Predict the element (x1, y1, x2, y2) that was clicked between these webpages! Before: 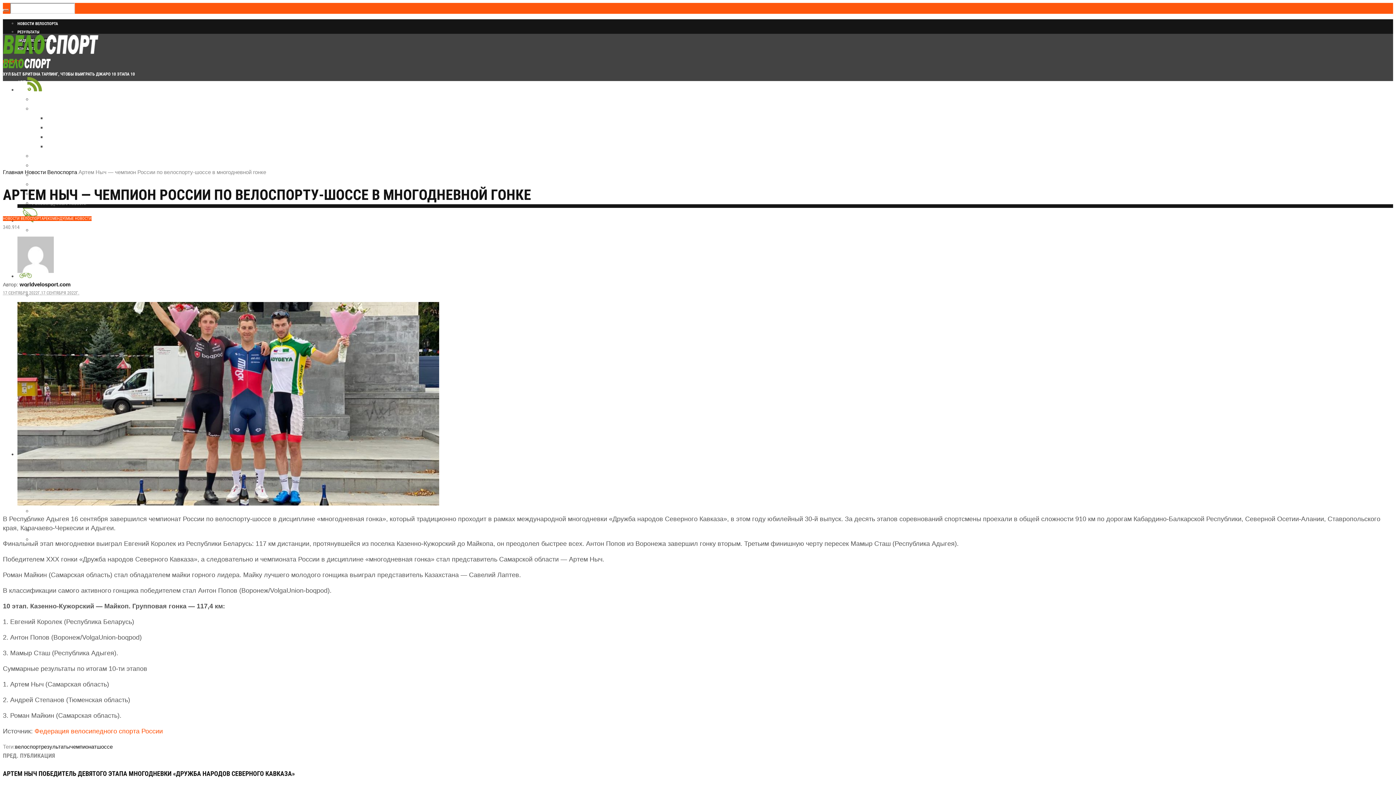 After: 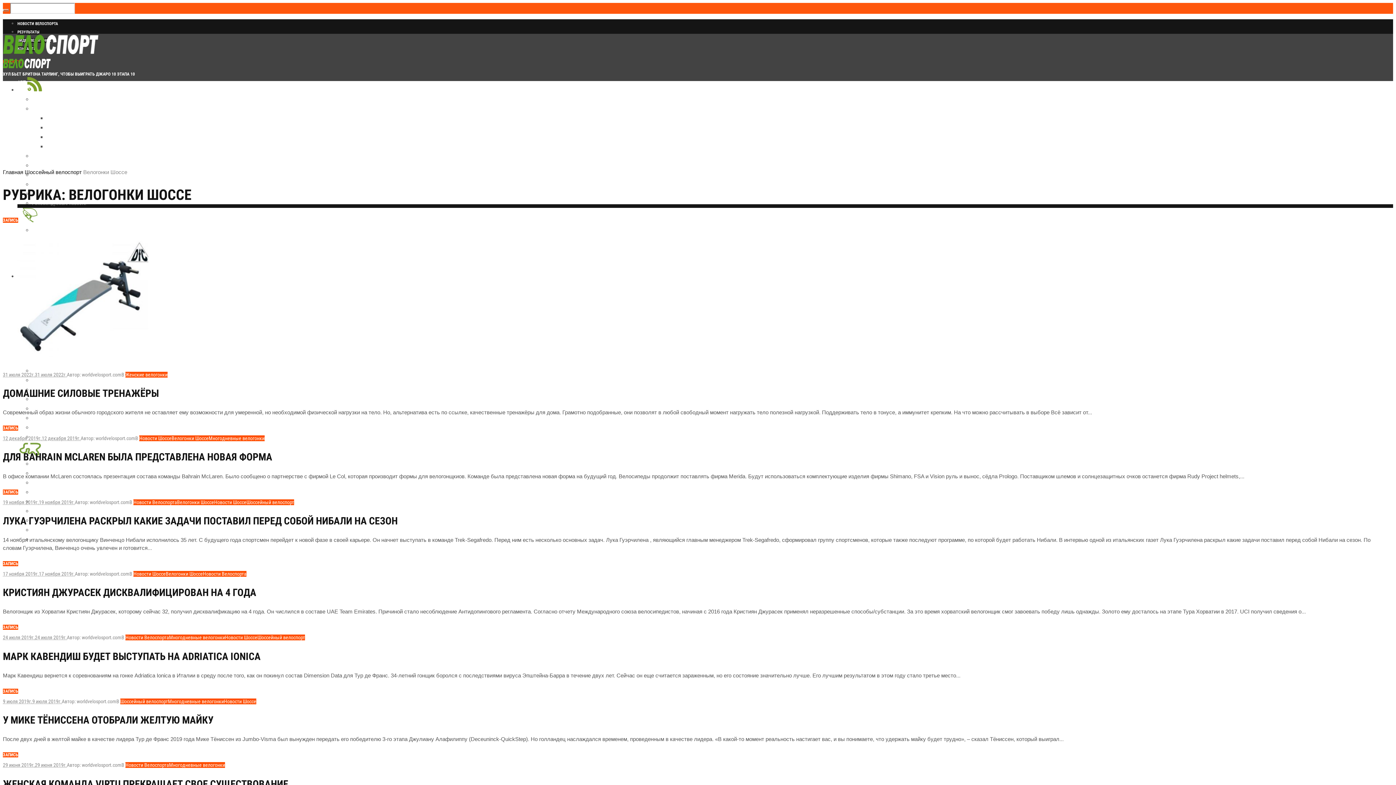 Action: bbox: (46, 124, 83, 130) label: Велогонки Шоссе